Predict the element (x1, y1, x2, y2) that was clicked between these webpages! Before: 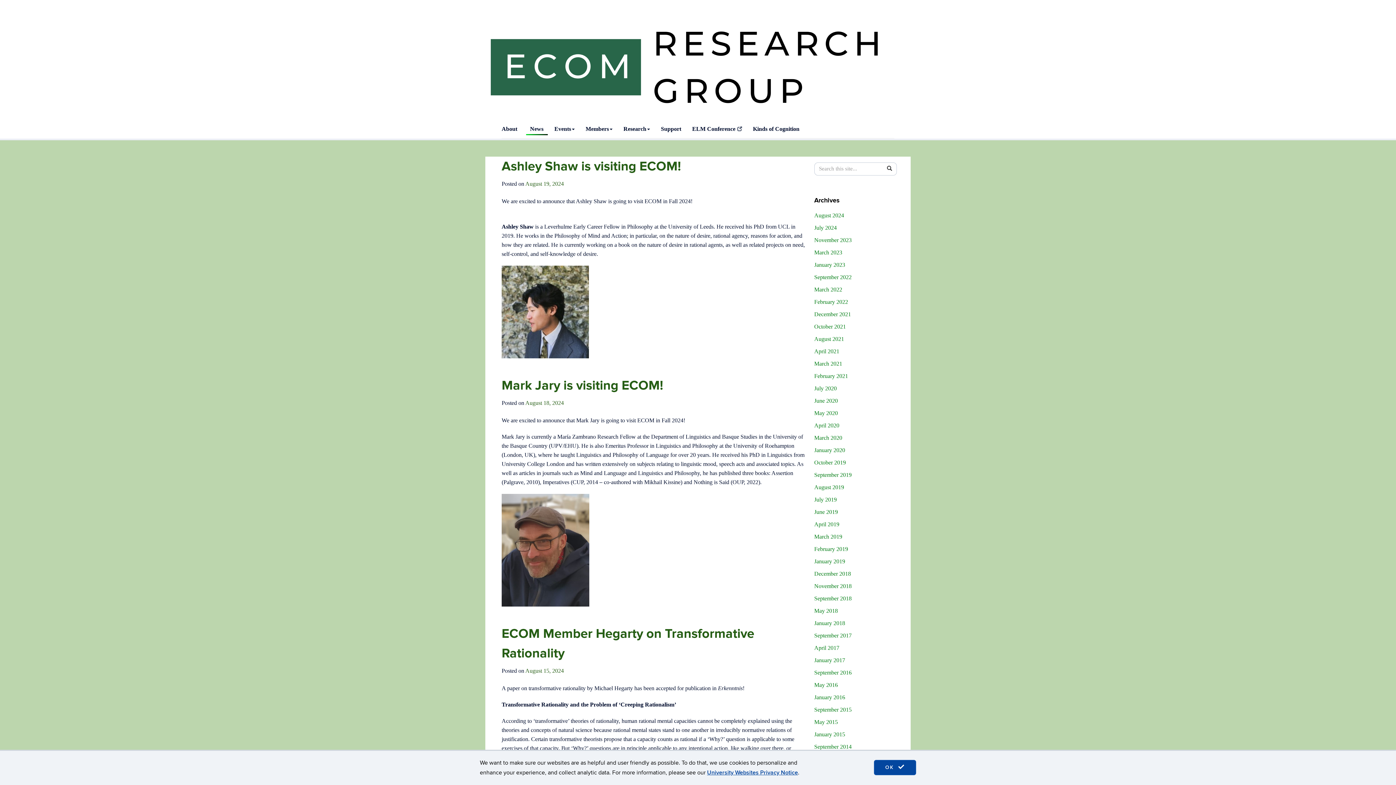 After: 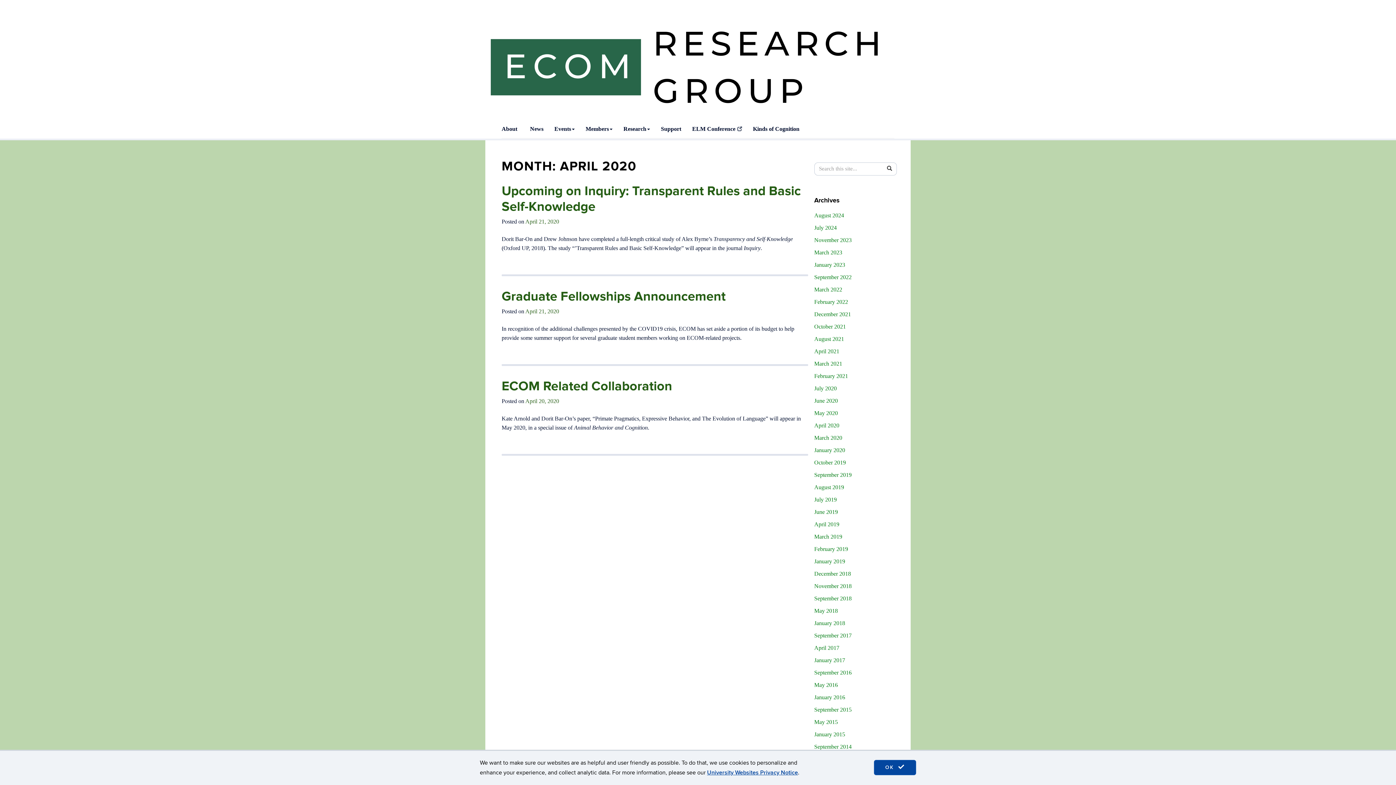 Action: label: April 2020 bbox: (814, 422, 839, 428)